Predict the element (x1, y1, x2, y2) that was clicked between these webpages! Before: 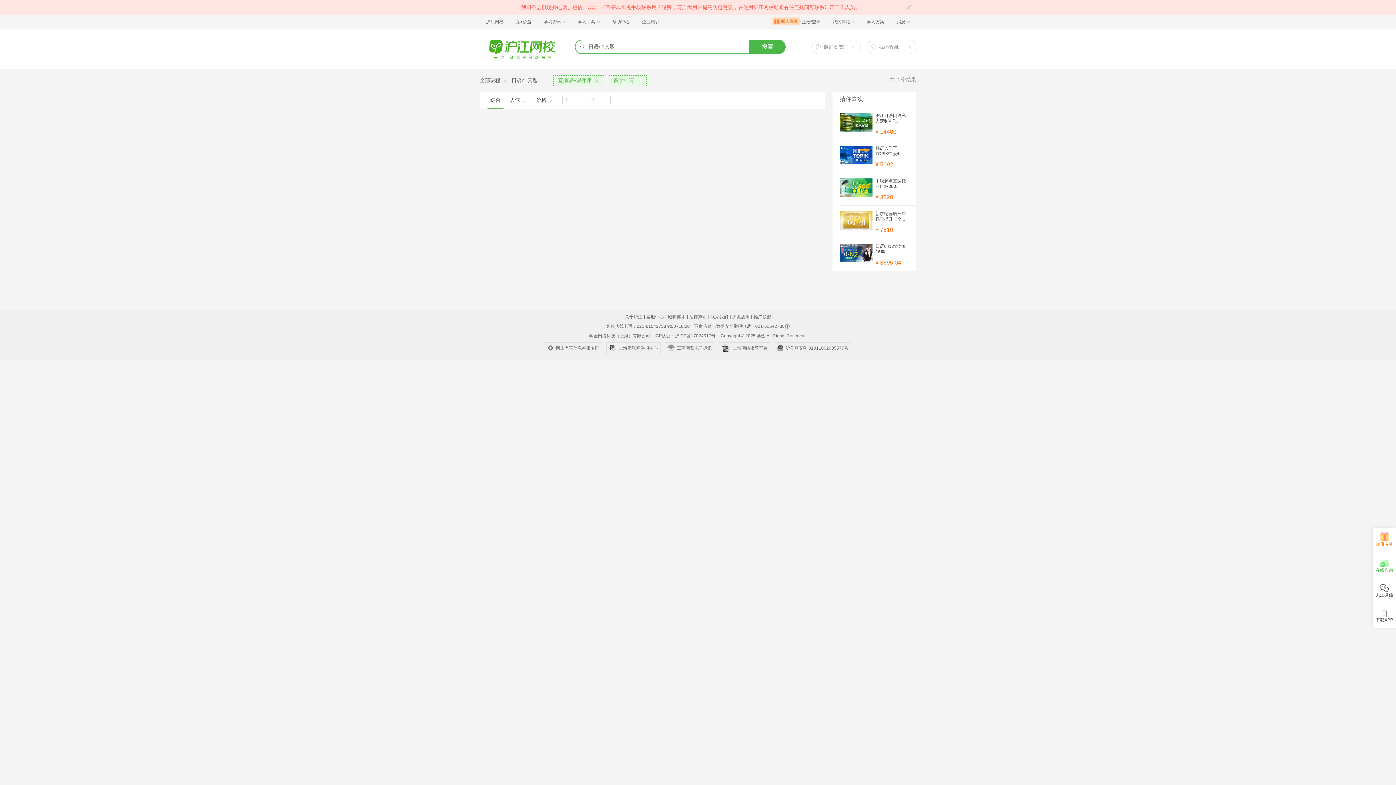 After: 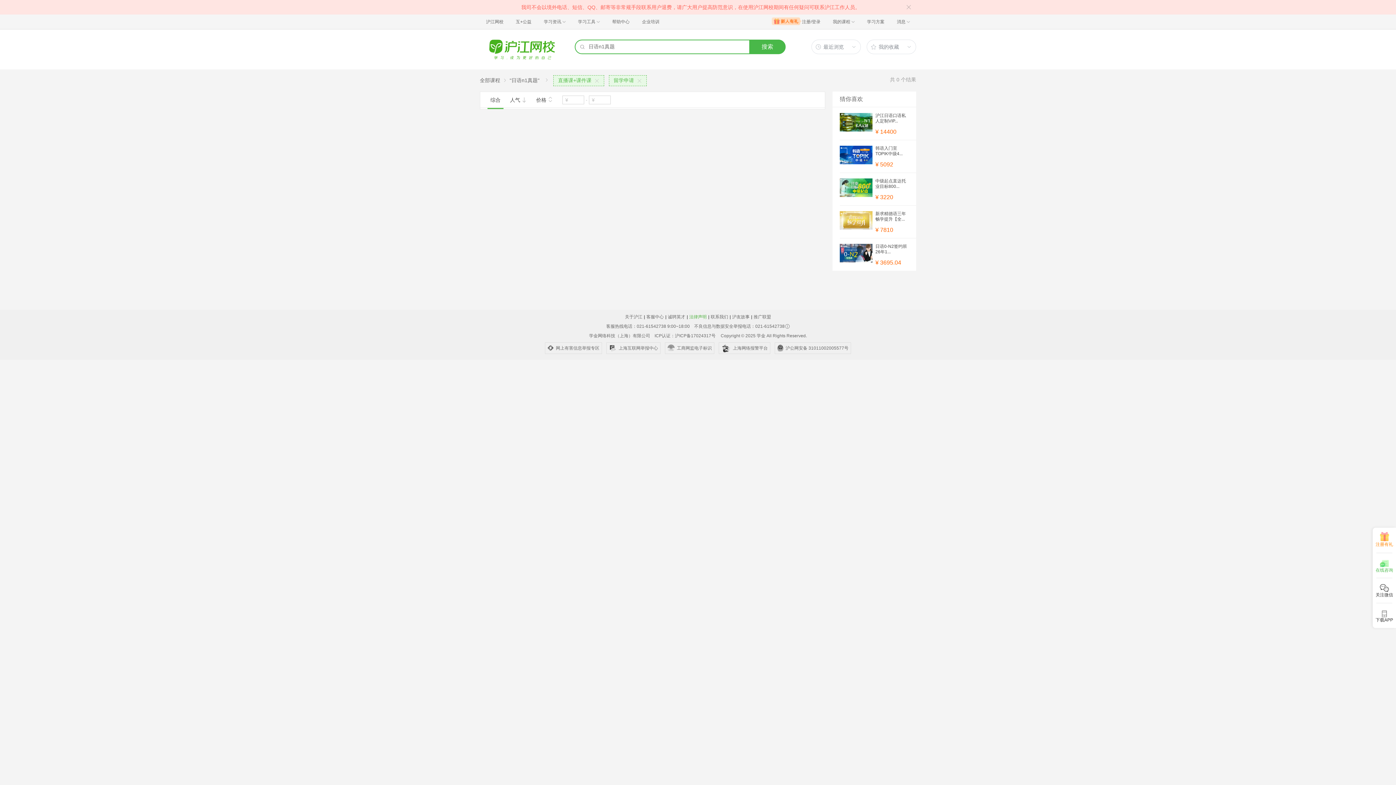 Action: label: 法律声明 bbox: (689, 314, 706, 319)